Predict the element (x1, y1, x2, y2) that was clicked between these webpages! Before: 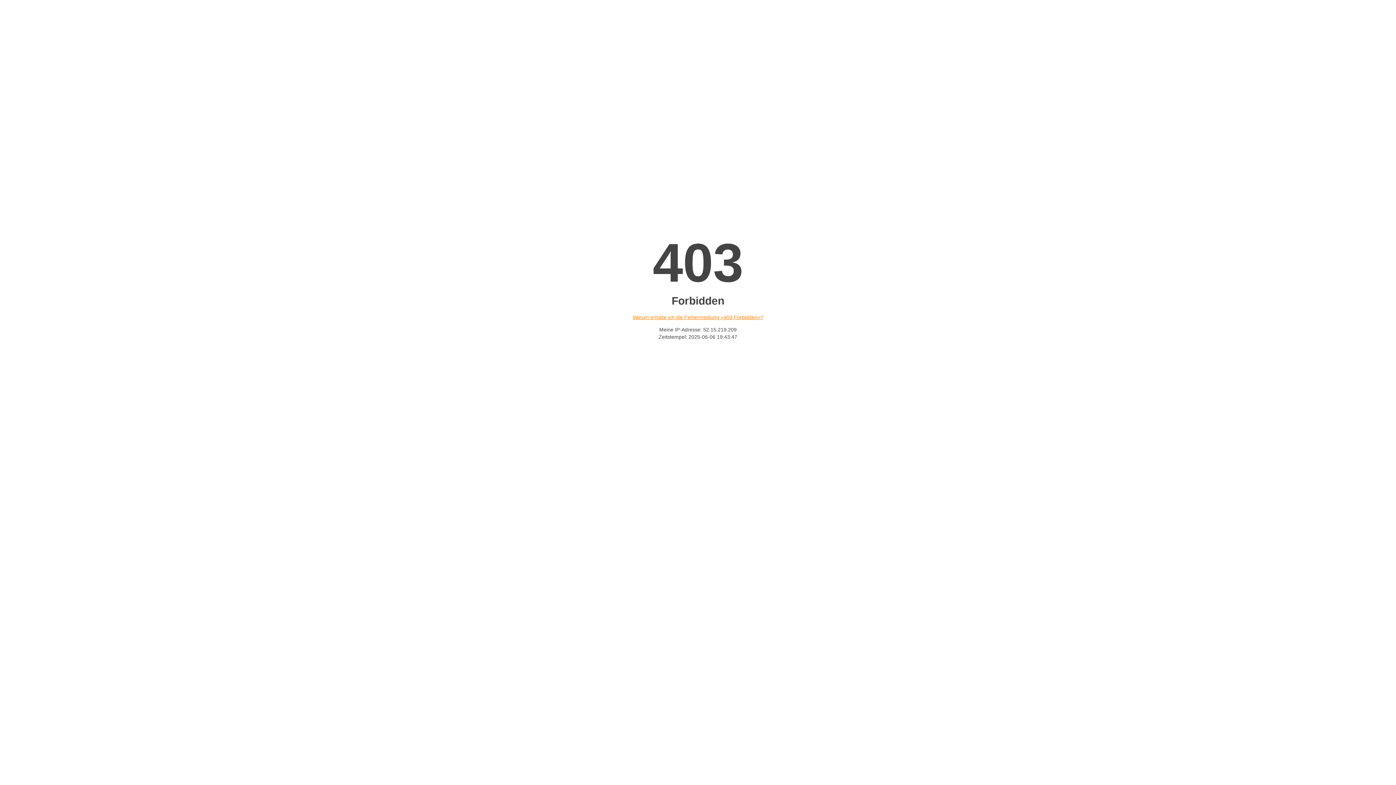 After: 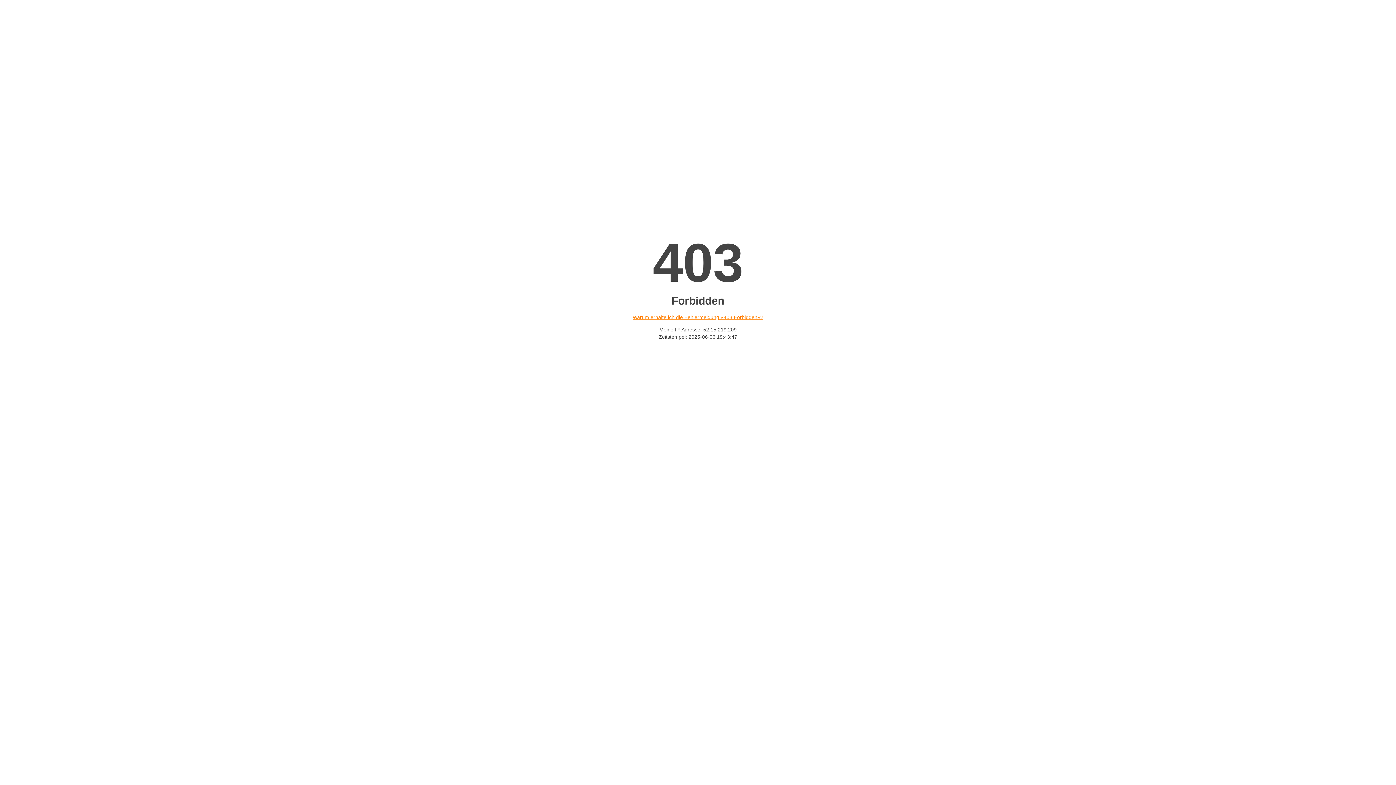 Action: bbox: (632, 314, 763, 320) label: Warum erhalte ich die Fehlermeldung «403 Forbidden»?